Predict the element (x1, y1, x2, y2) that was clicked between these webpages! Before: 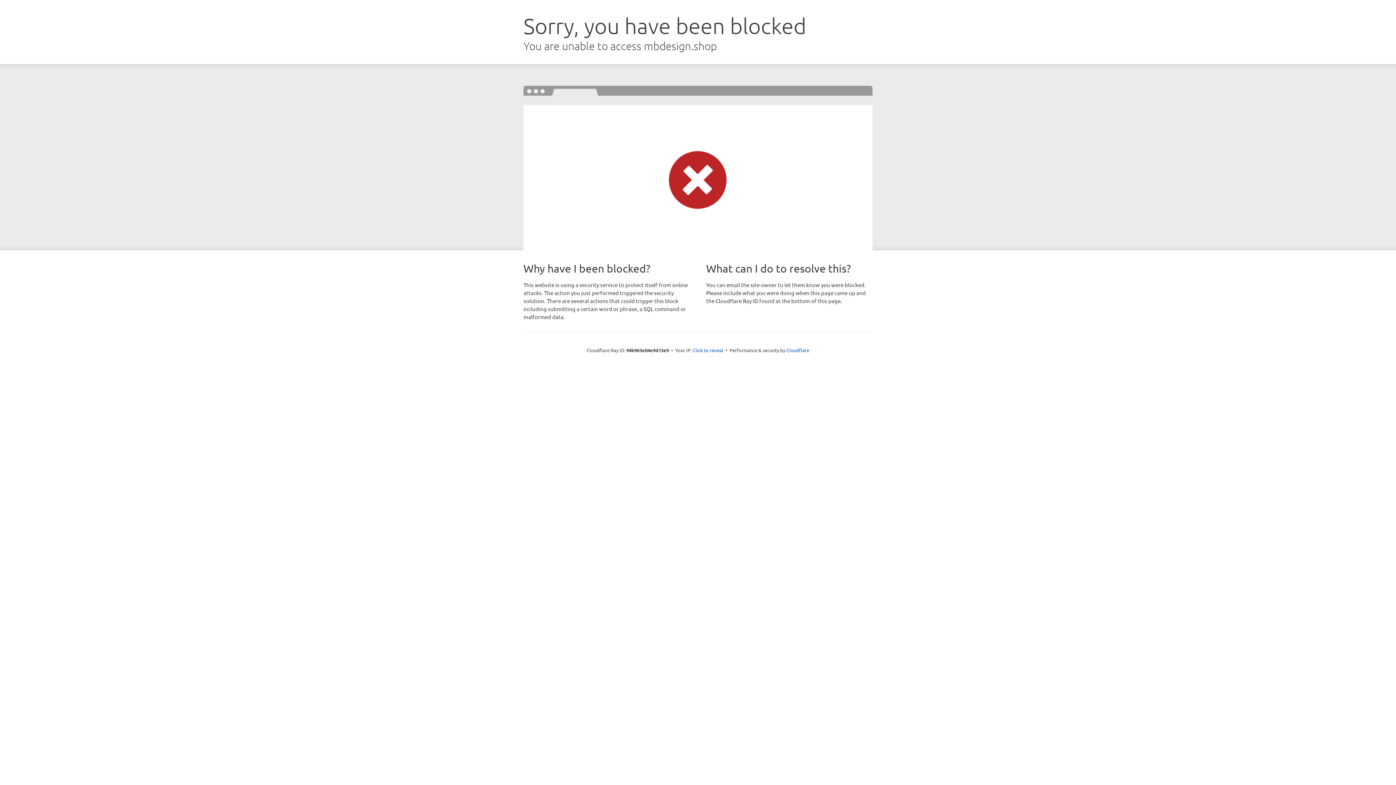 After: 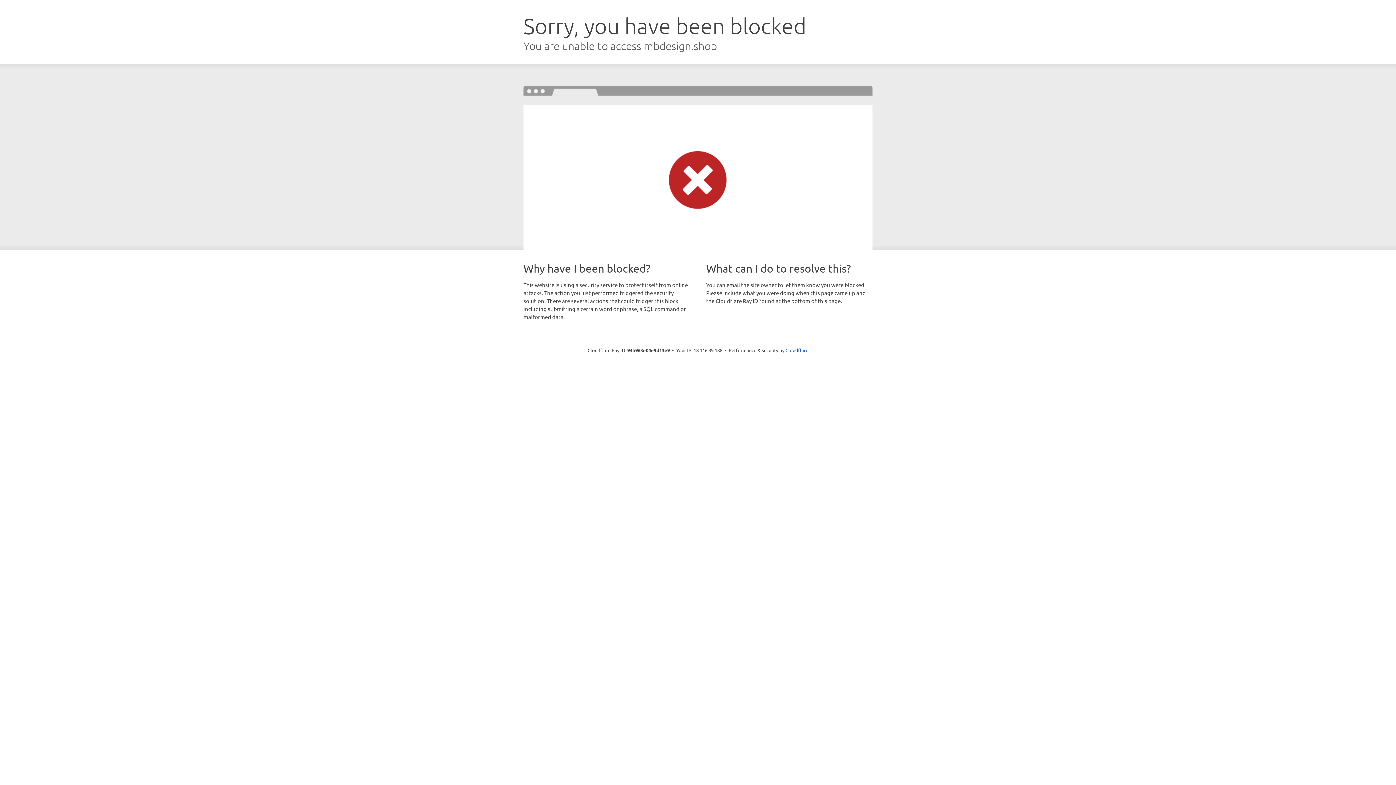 Action: bbox: (692, 346, 723, 353) label: Click to reveal